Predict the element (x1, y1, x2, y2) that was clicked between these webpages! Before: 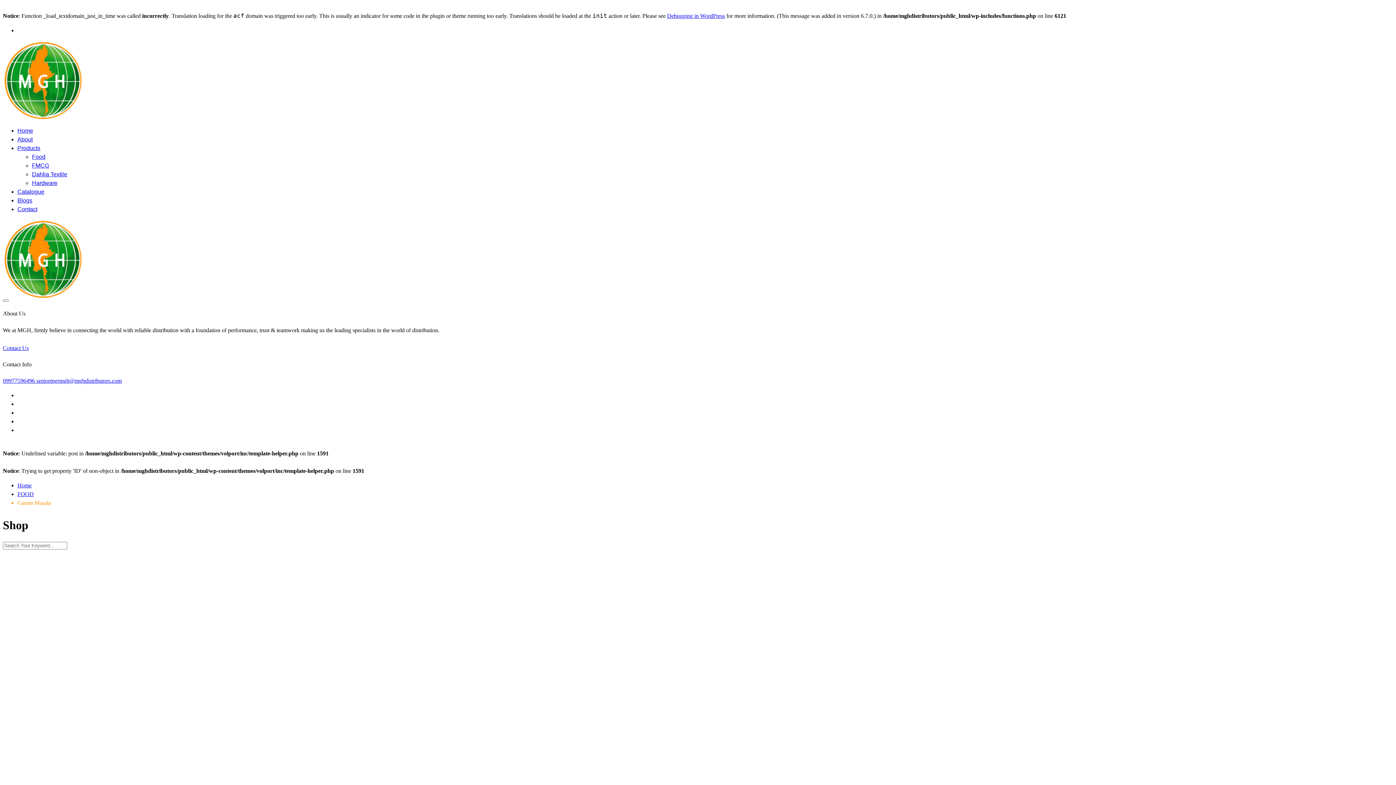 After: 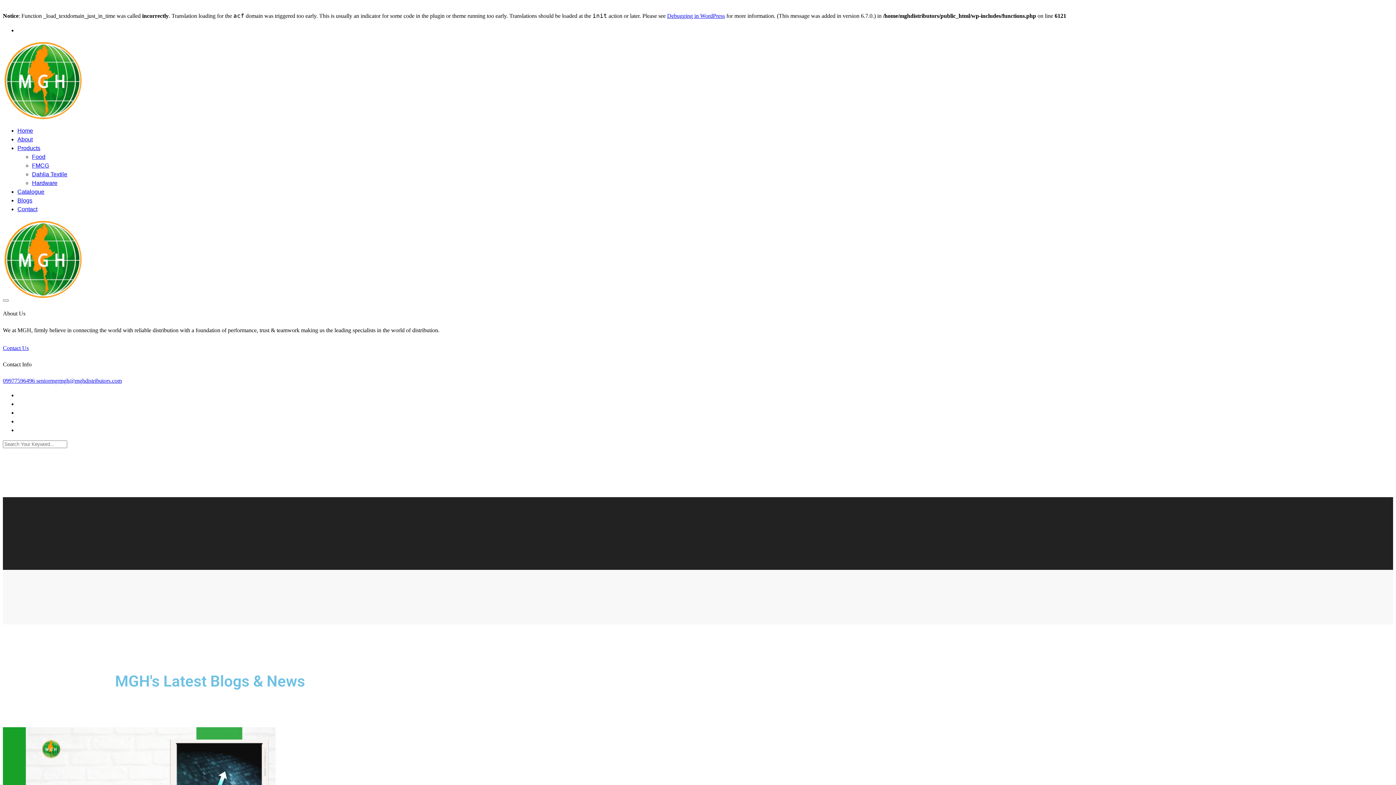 Action: label: Home bbox: (17, 482, 31, 488)